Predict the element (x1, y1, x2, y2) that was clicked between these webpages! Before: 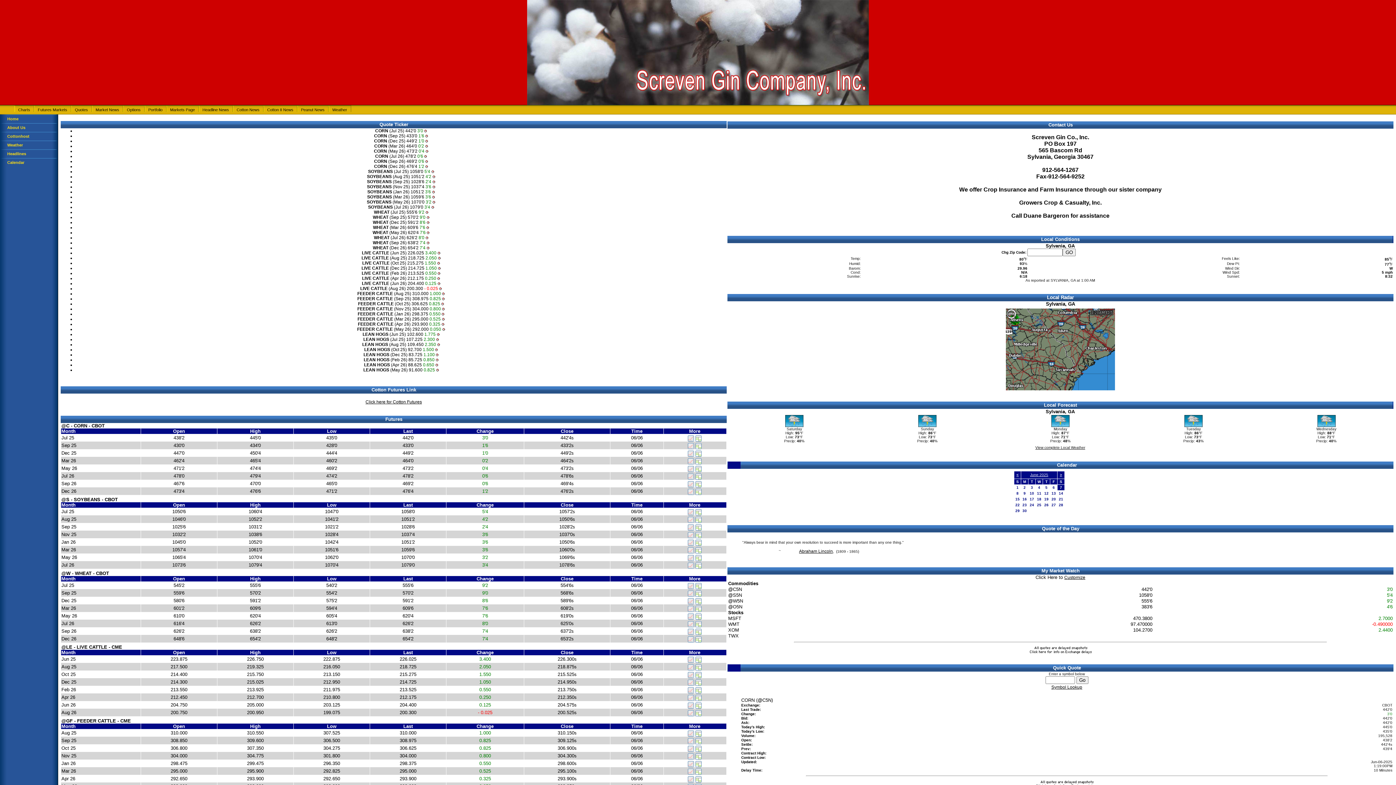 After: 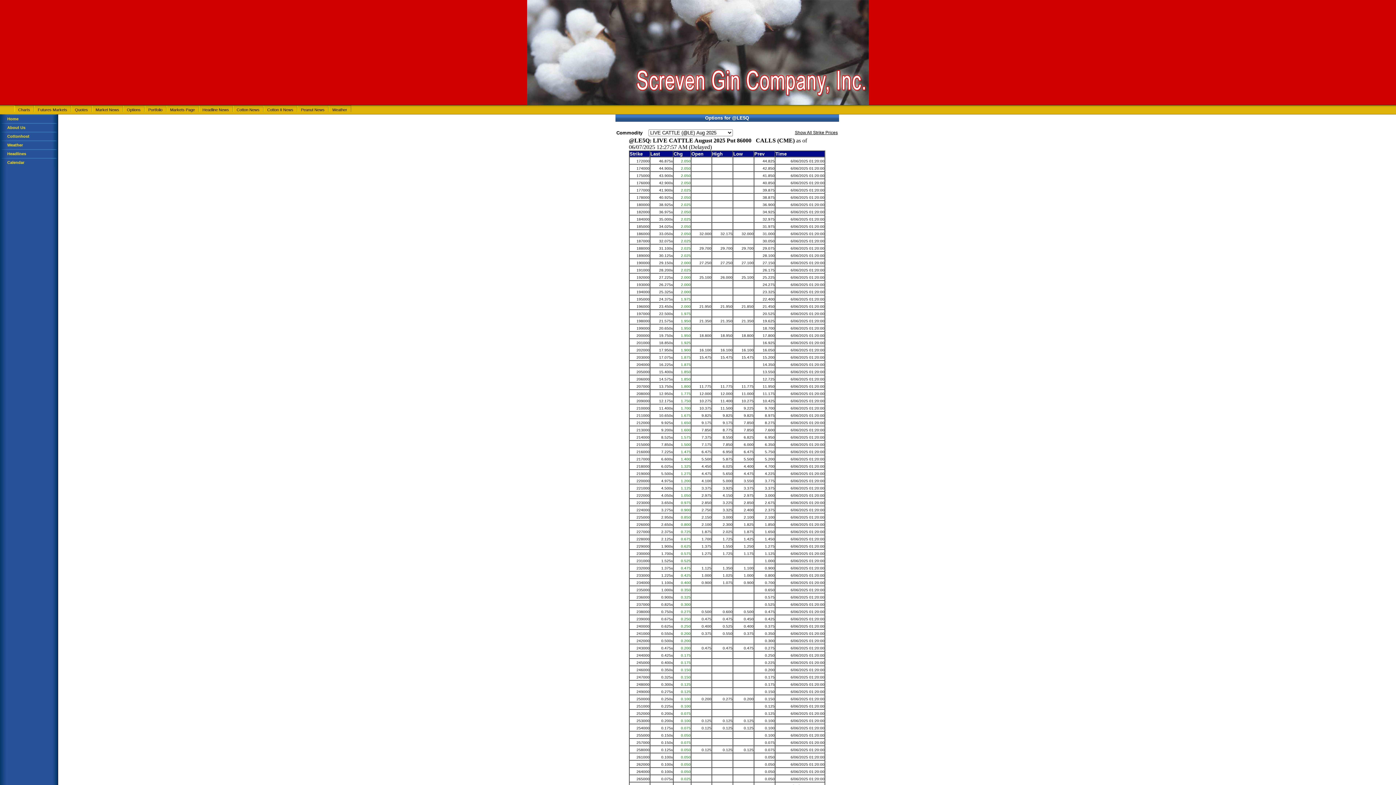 Action: bbox: (695, 665, 701, 670)